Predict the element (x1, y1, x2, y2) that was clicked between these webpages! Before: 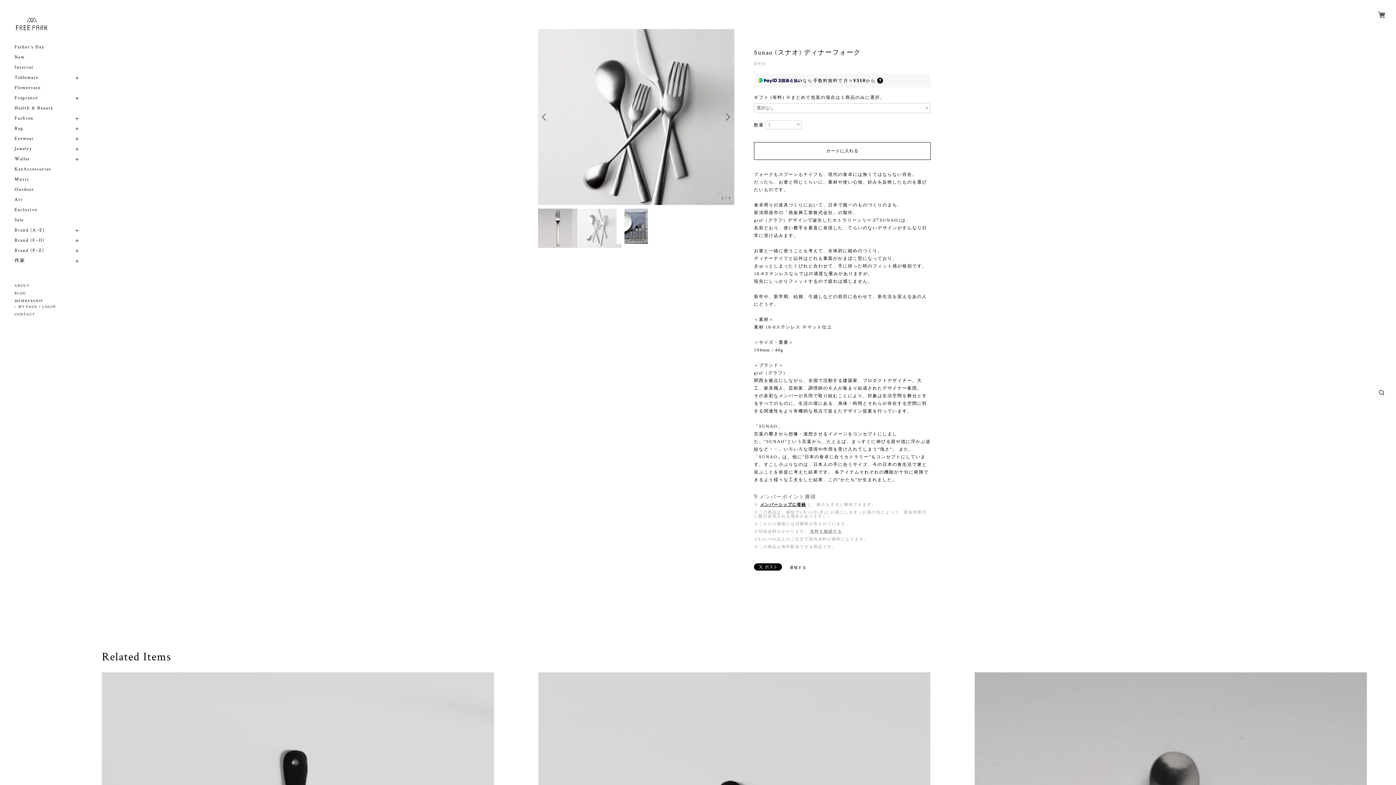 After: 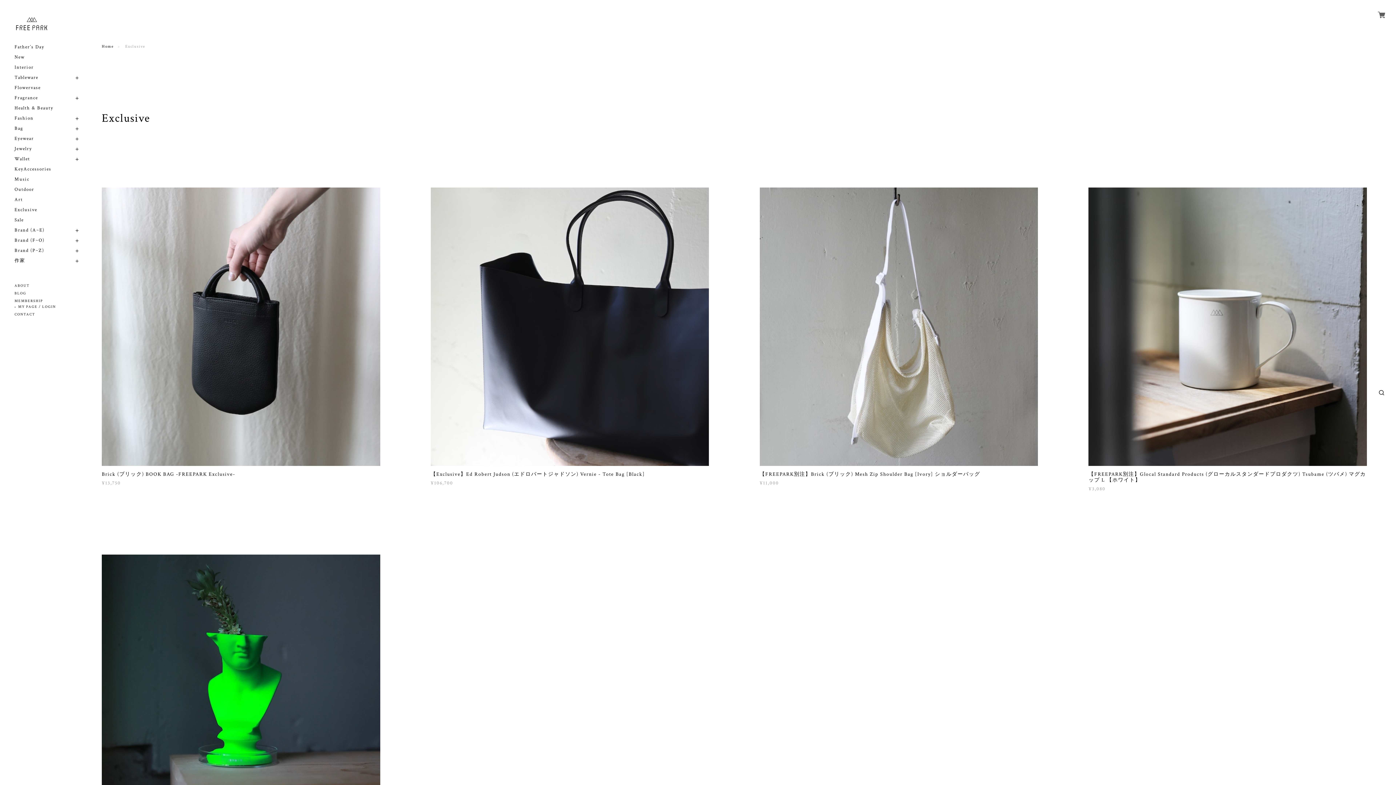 Action: bbox: (14, 207, 37, 212) label: Exclusive